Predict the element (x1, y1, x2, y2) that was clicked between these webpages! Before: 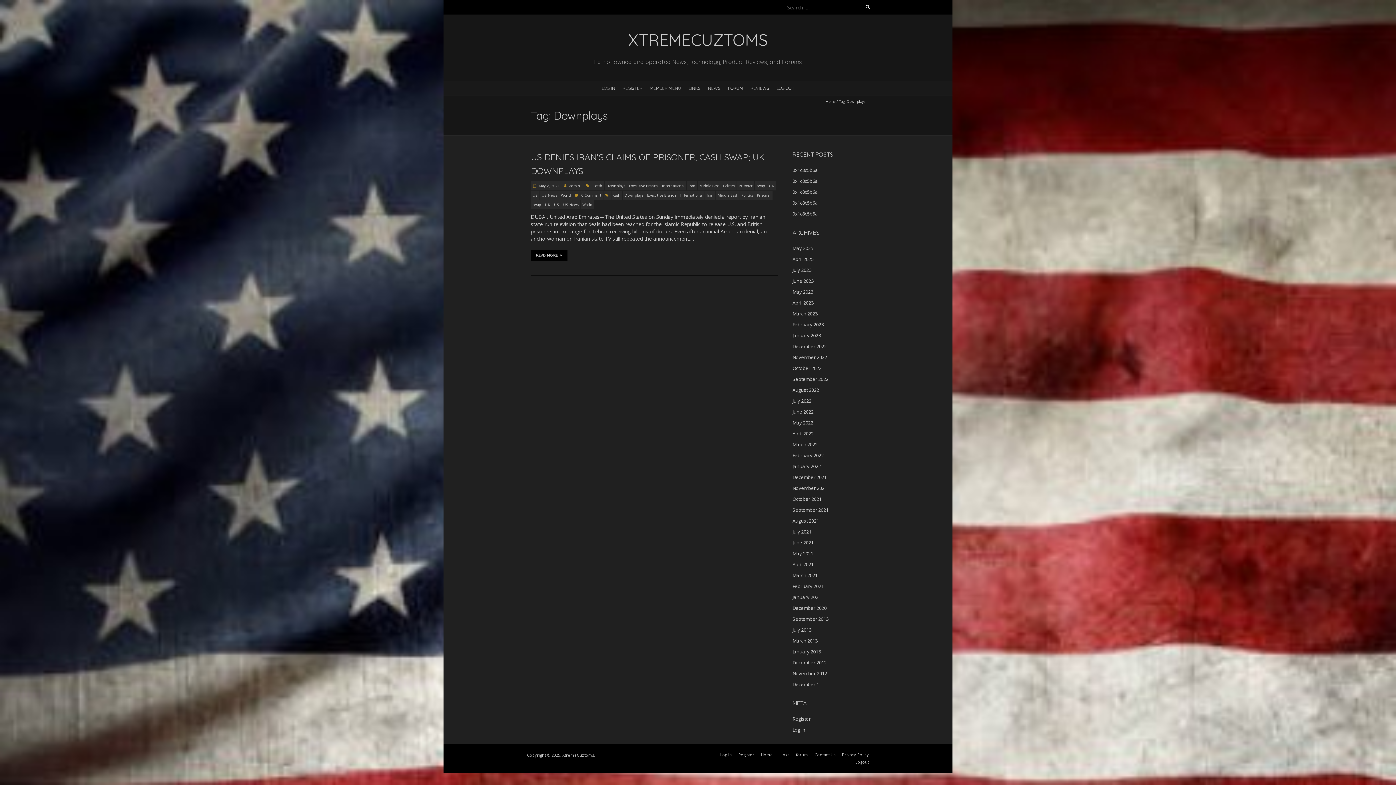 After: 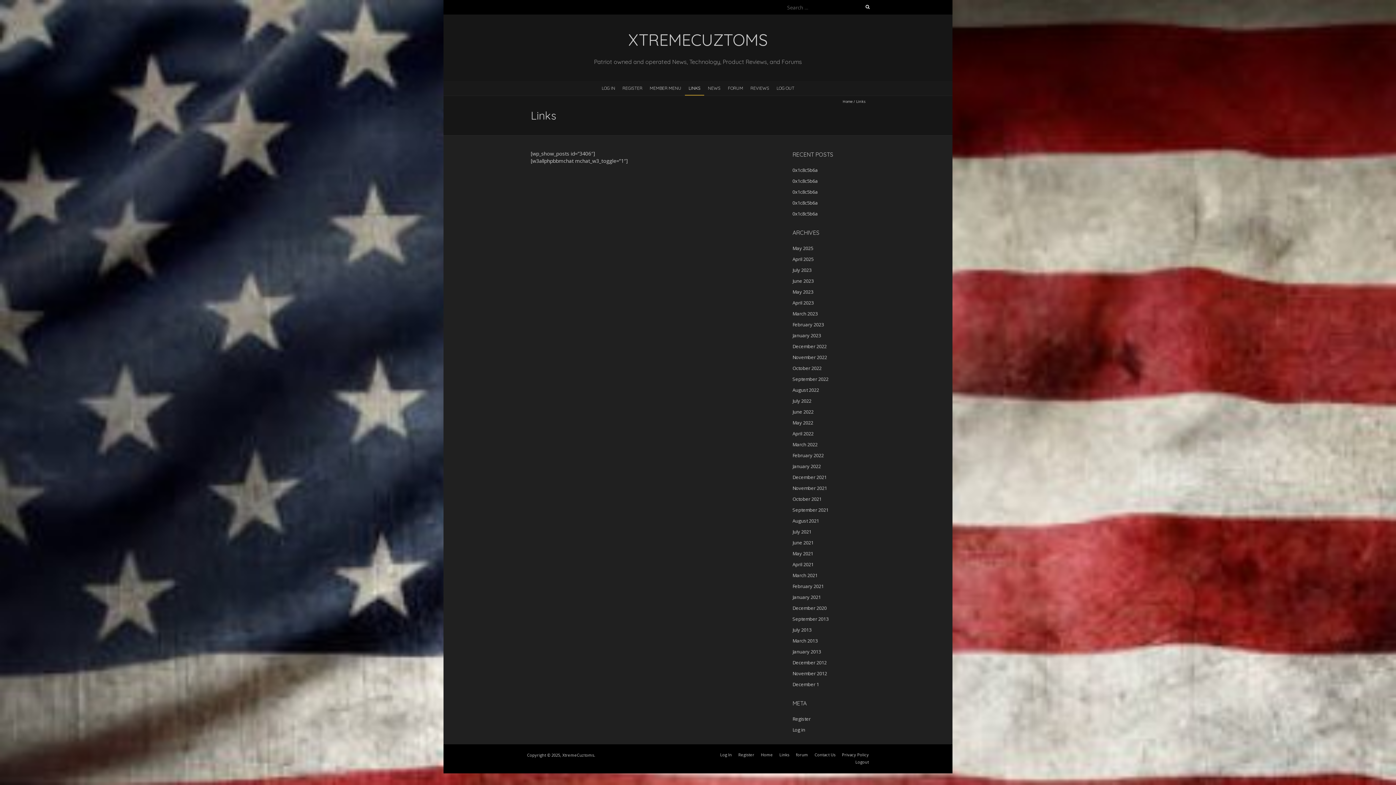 Action: label: Links bbox: (779, 752, 789, 757)